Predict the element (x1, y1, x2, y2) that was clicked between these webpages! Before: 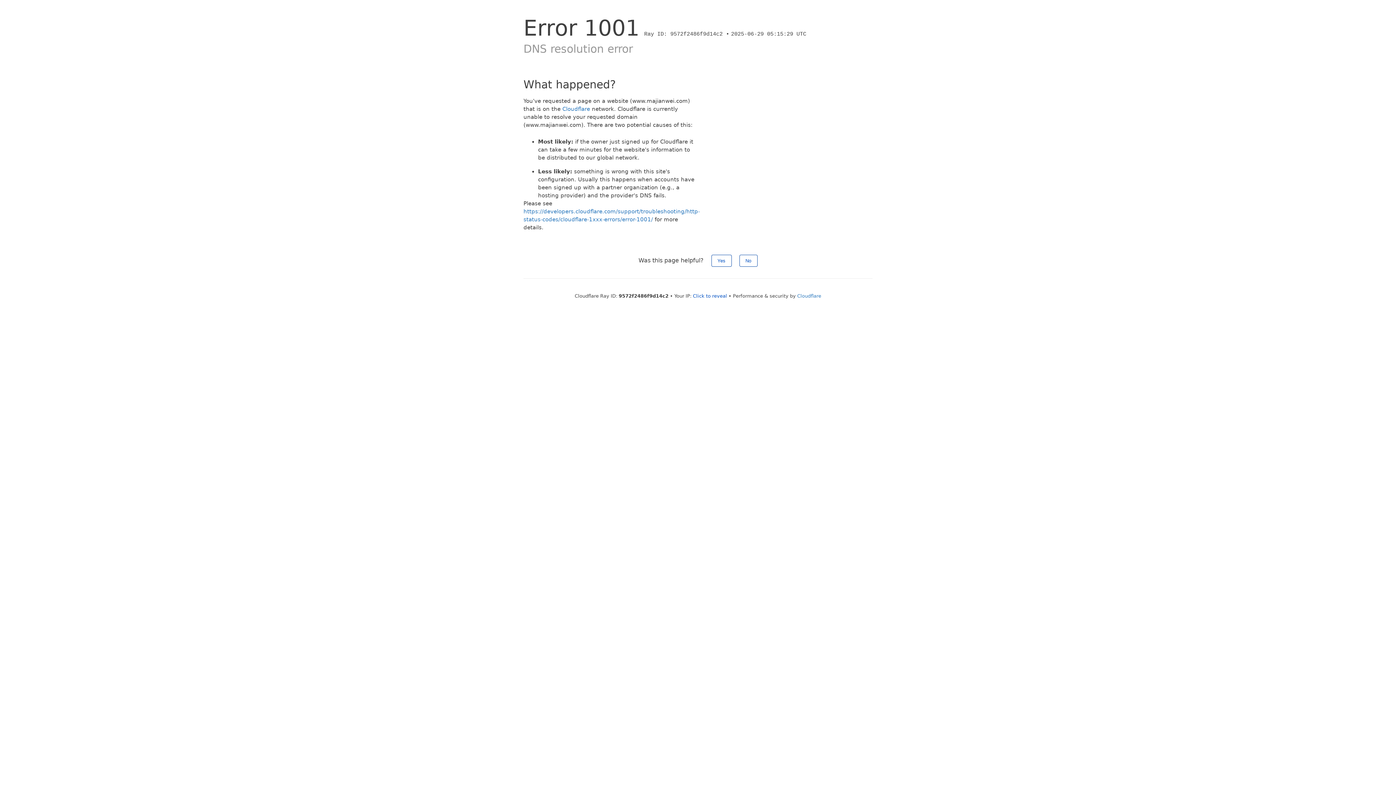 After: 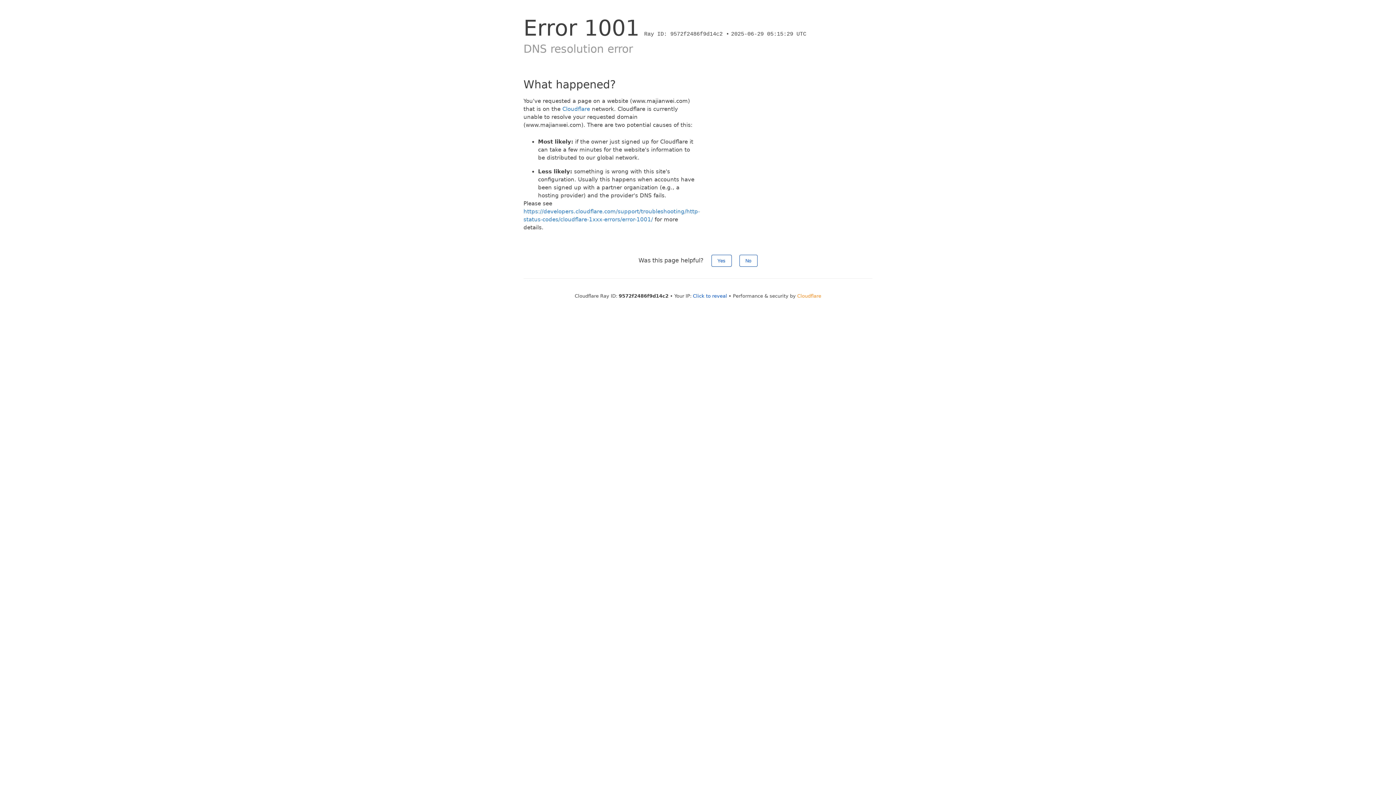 Action: bbox: (797, 293, 821, 298) label: Cloudflare